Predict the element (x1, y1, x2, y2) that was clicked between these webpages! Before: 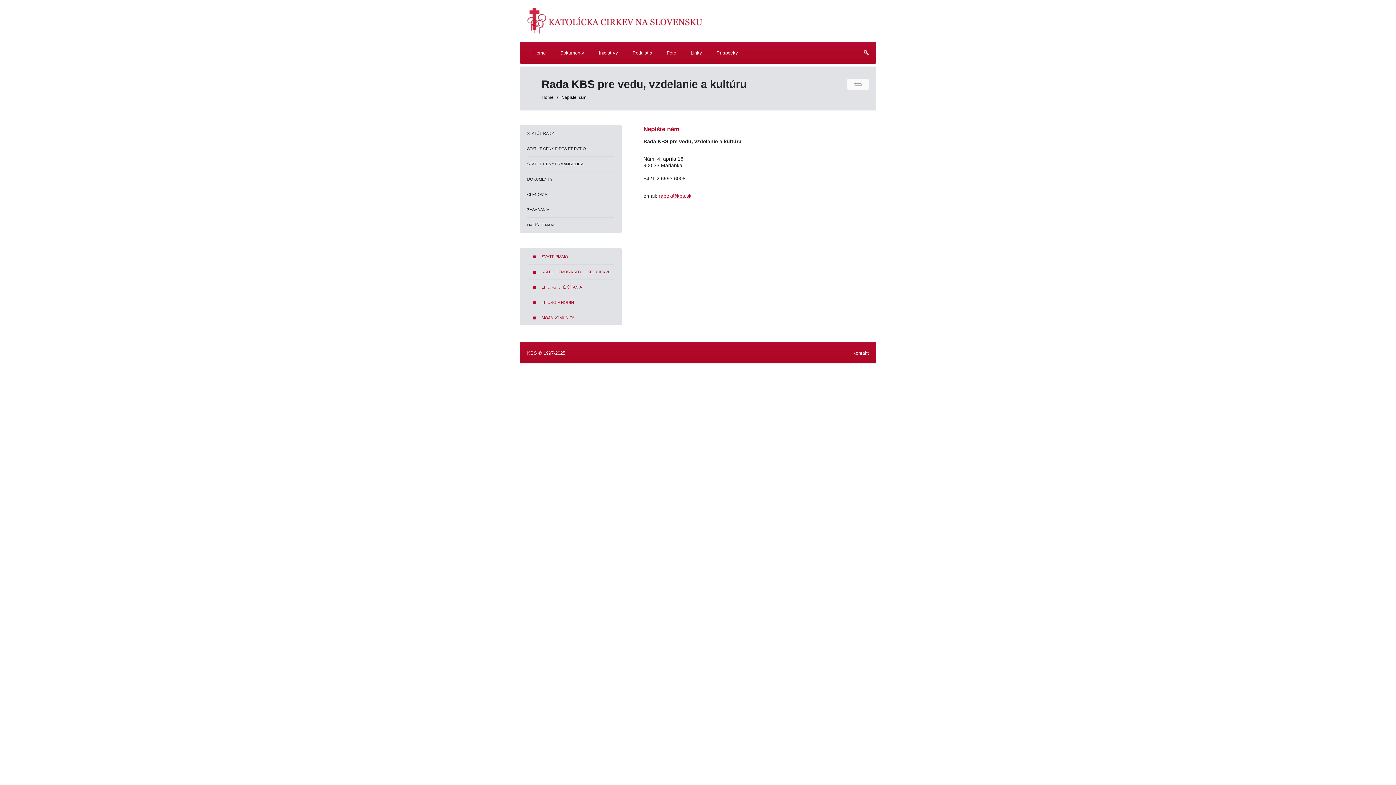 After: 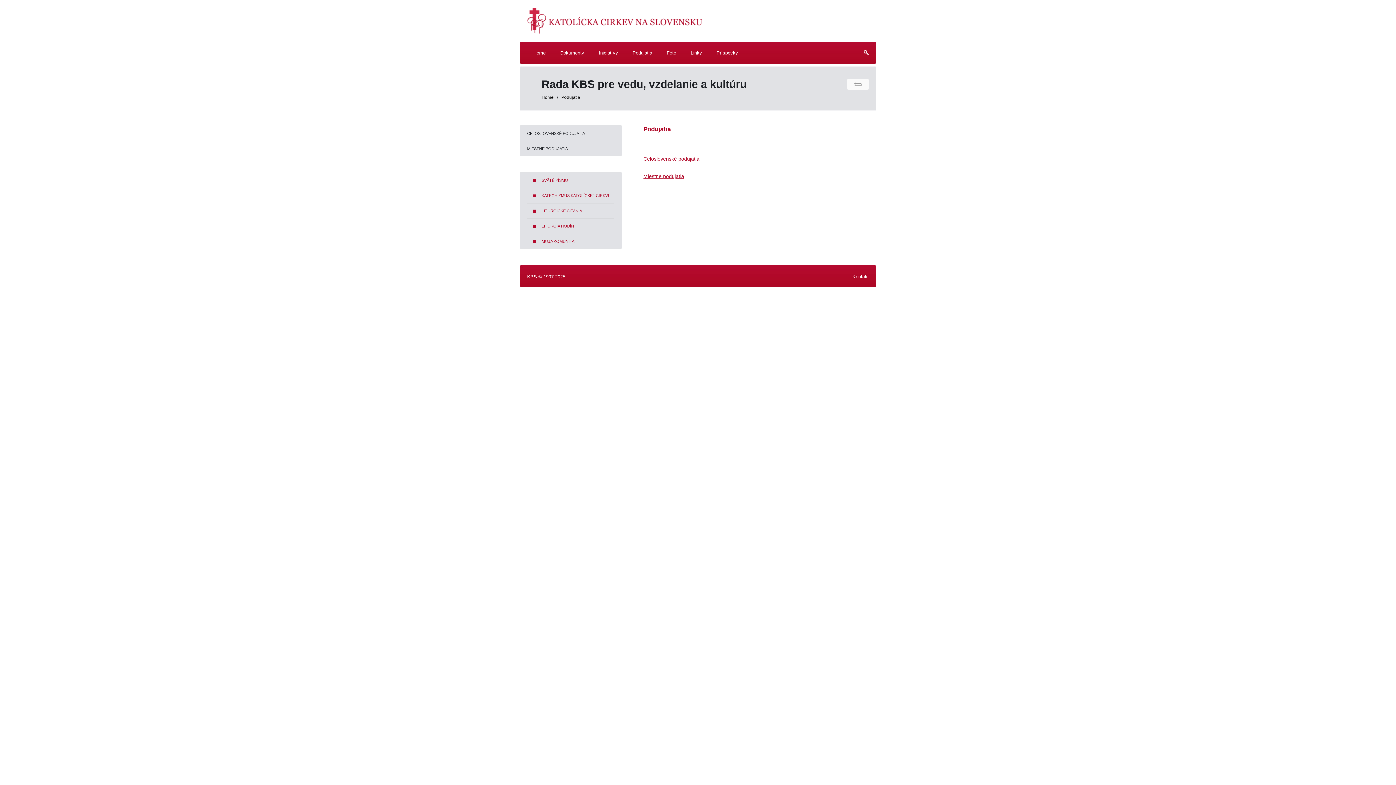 Action: label: Podujatia bbox: (627, 46, 657, 59)